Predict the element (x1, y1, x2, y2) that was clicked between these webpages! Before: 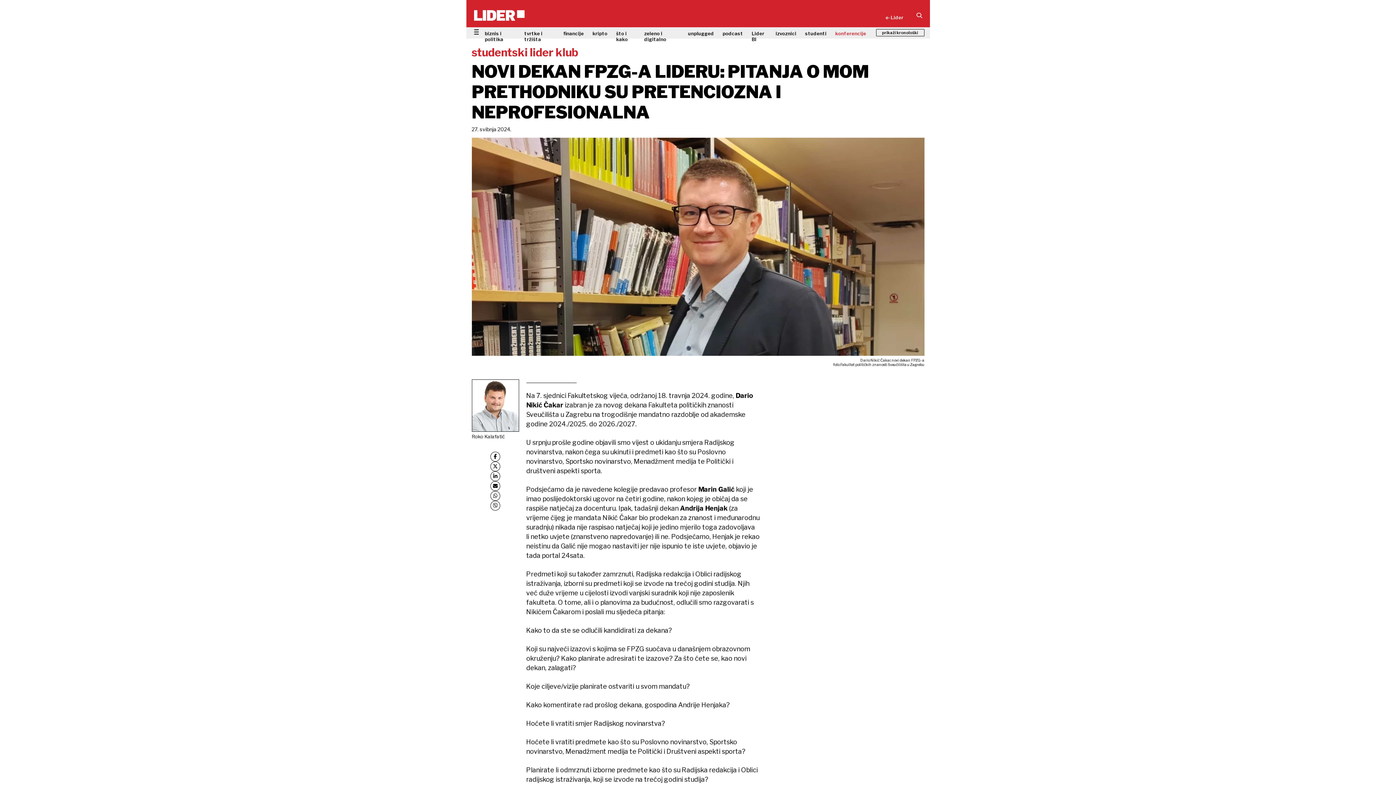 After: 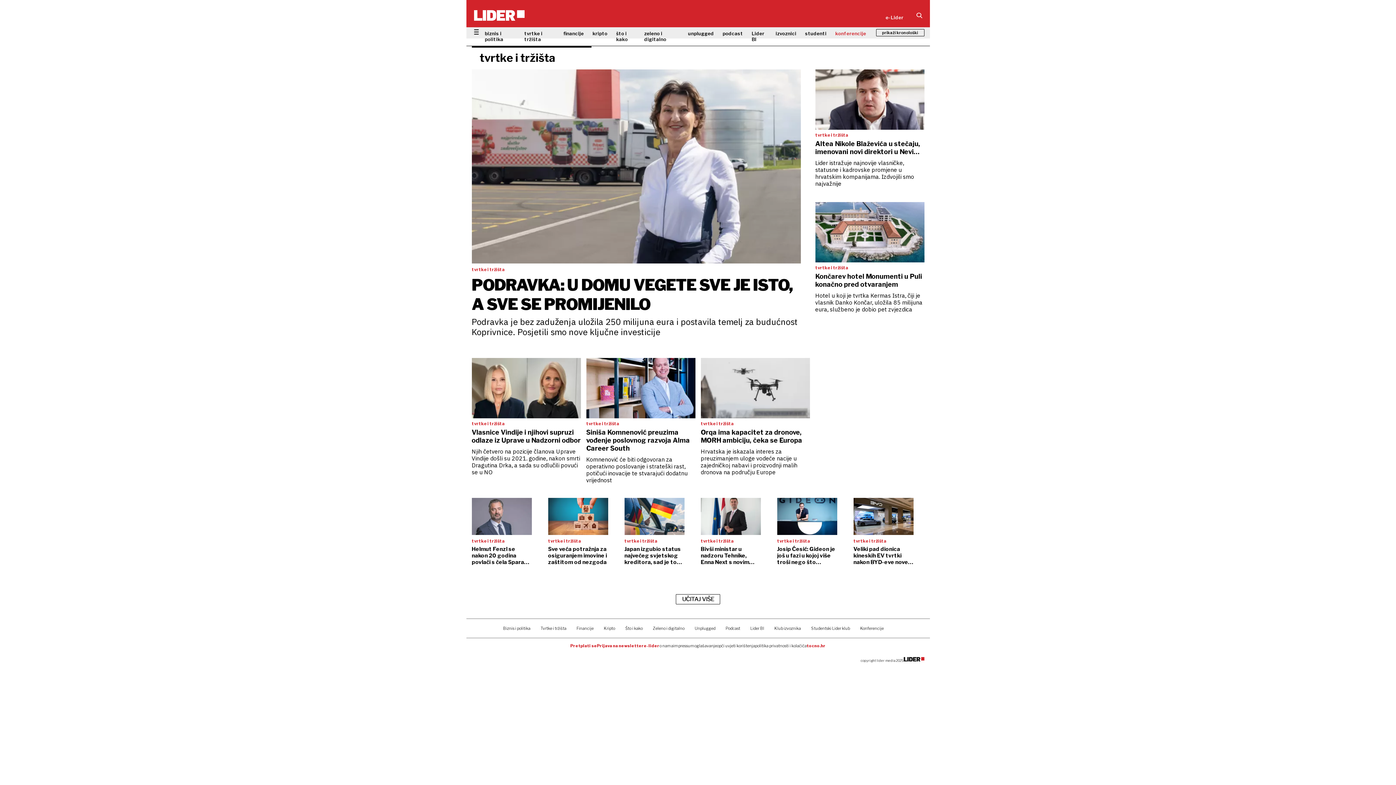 Action: bbox: (524, 27, 563, 44) label: tvrtke i tržišta